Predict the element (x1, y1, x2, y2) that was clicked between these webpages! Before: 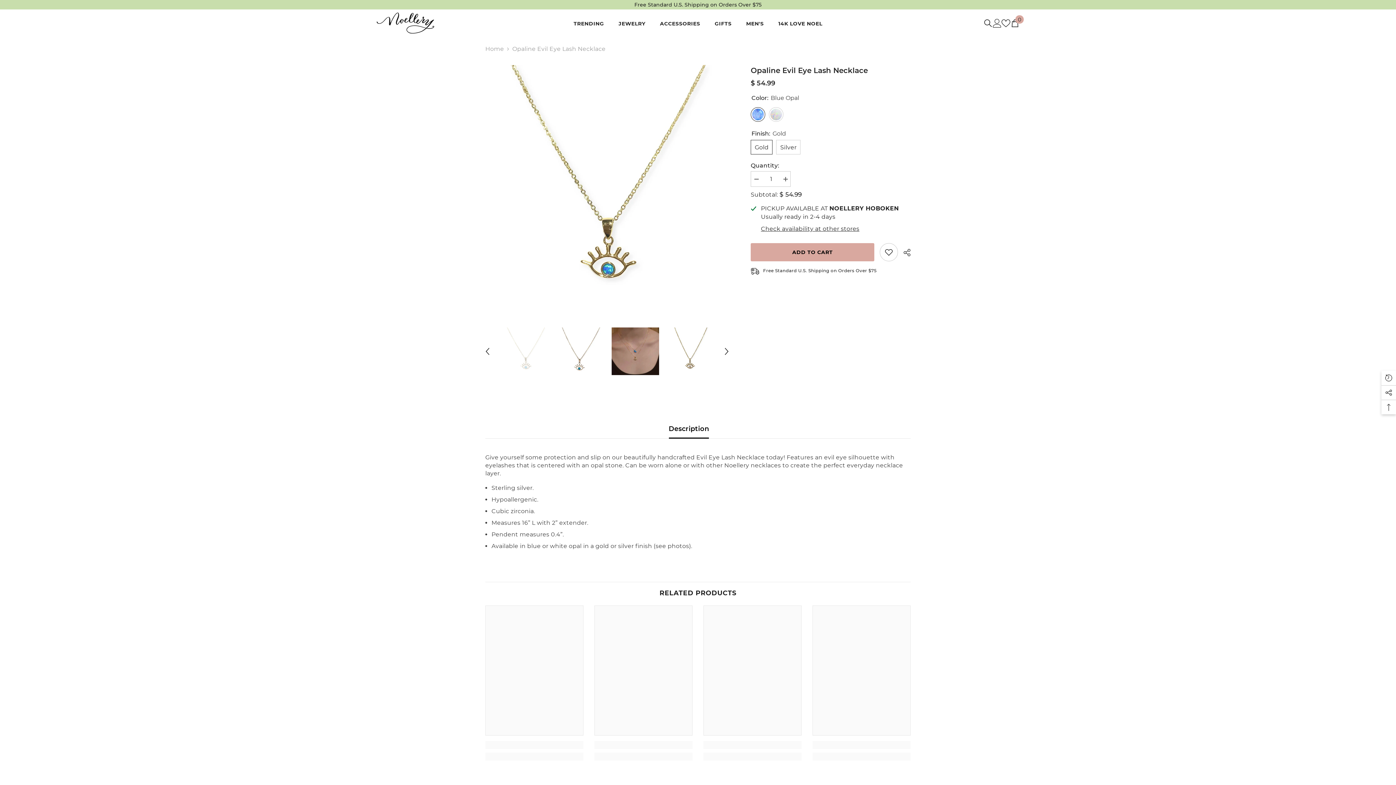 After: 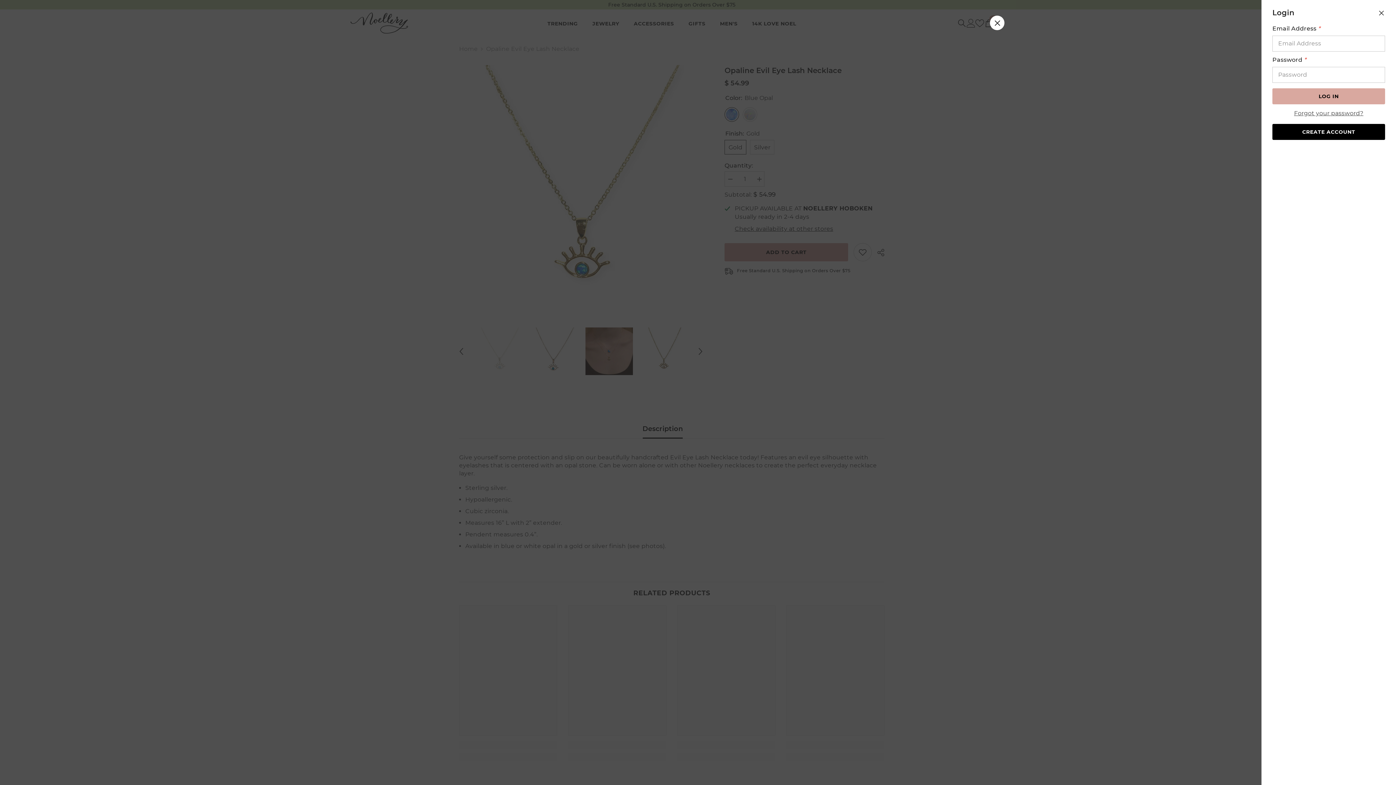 Action: bbox: (993, 18, 1001, 27) label: Log in